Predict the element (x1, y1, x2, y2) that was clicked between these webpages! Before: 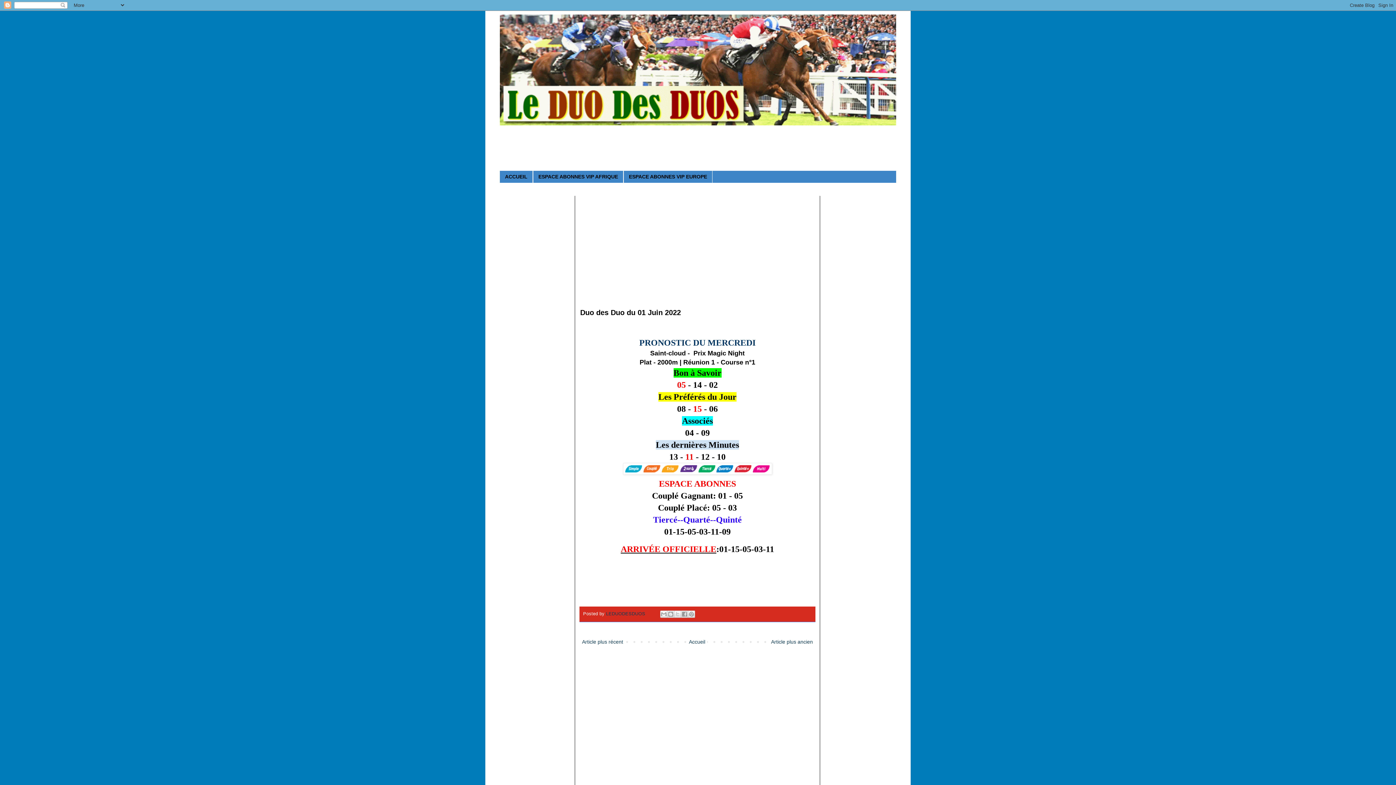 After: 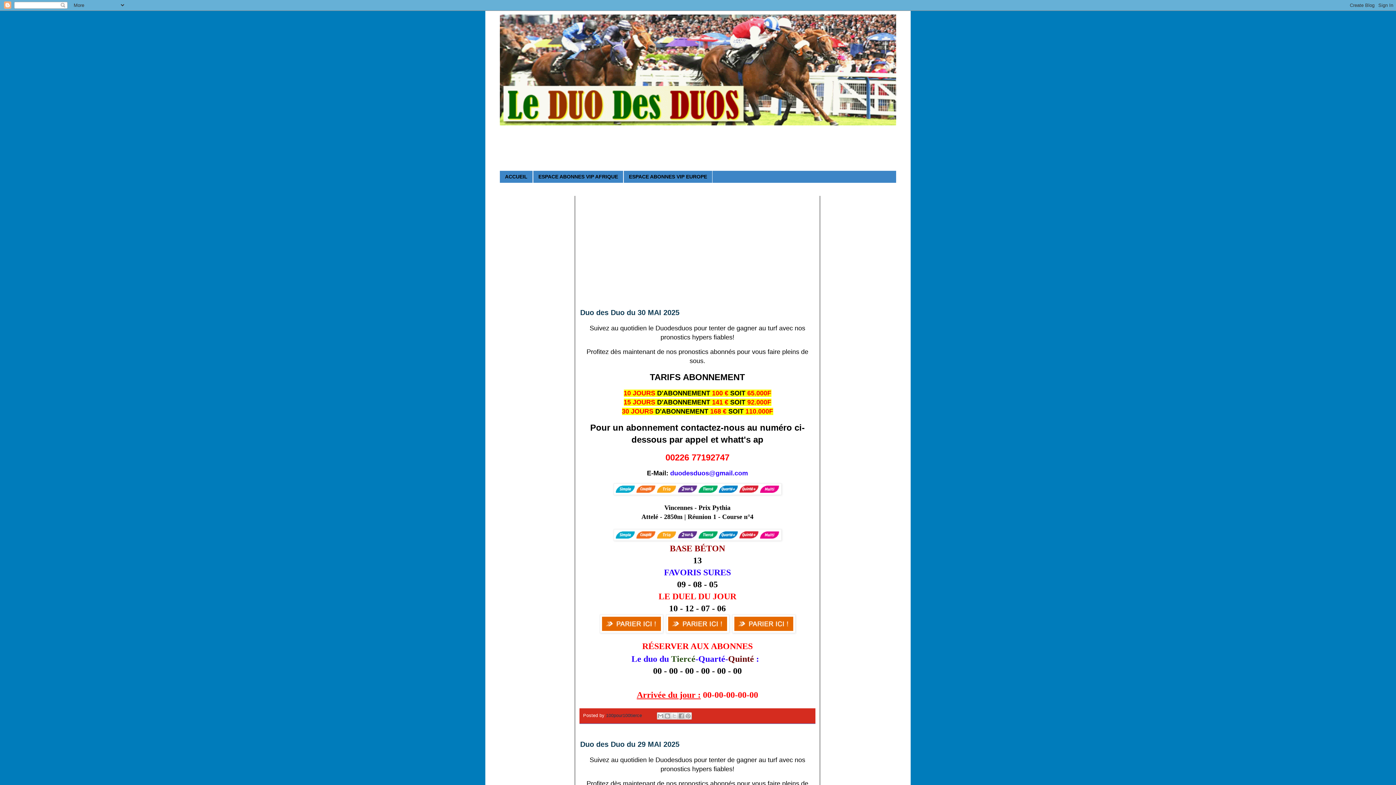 Action: label: ACCUEIL bbox: (500, 170, 533, 182)